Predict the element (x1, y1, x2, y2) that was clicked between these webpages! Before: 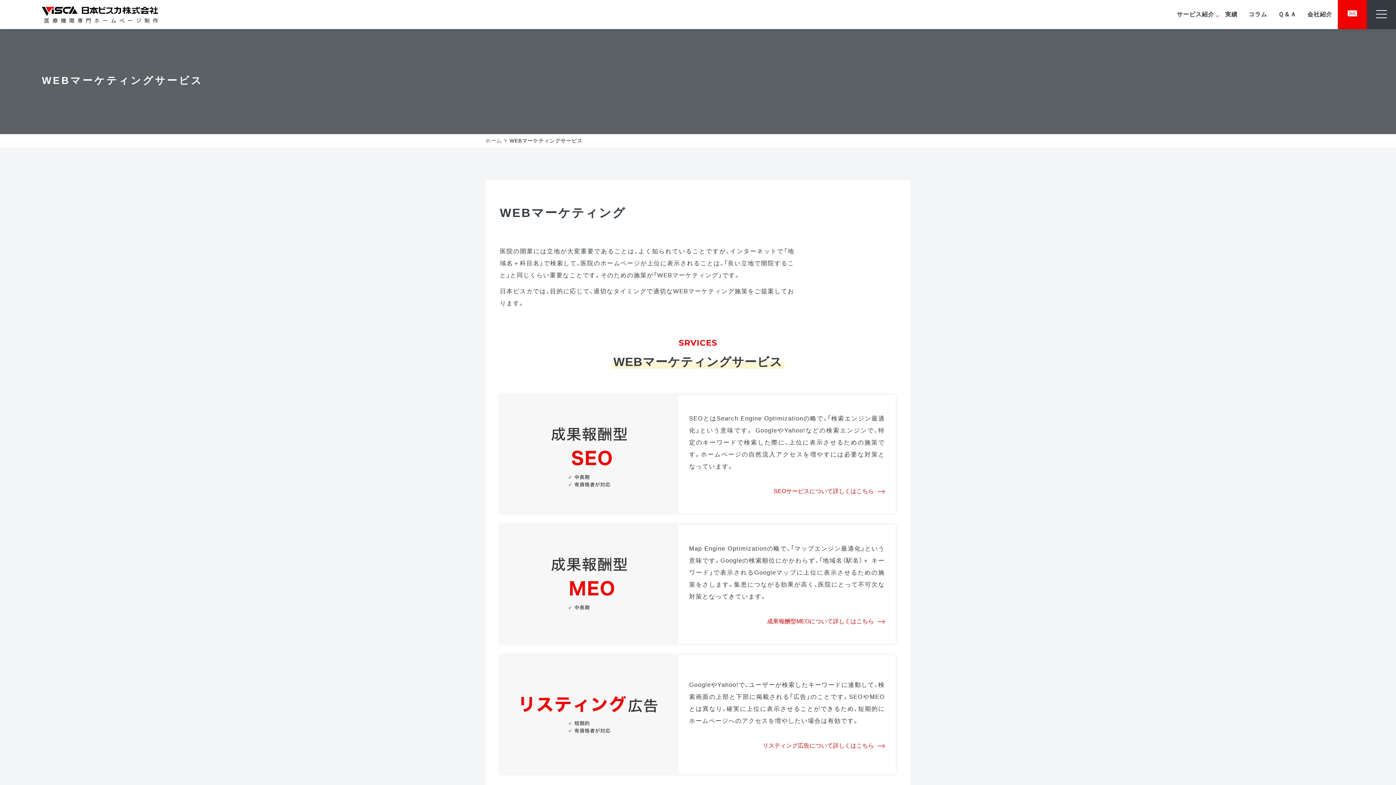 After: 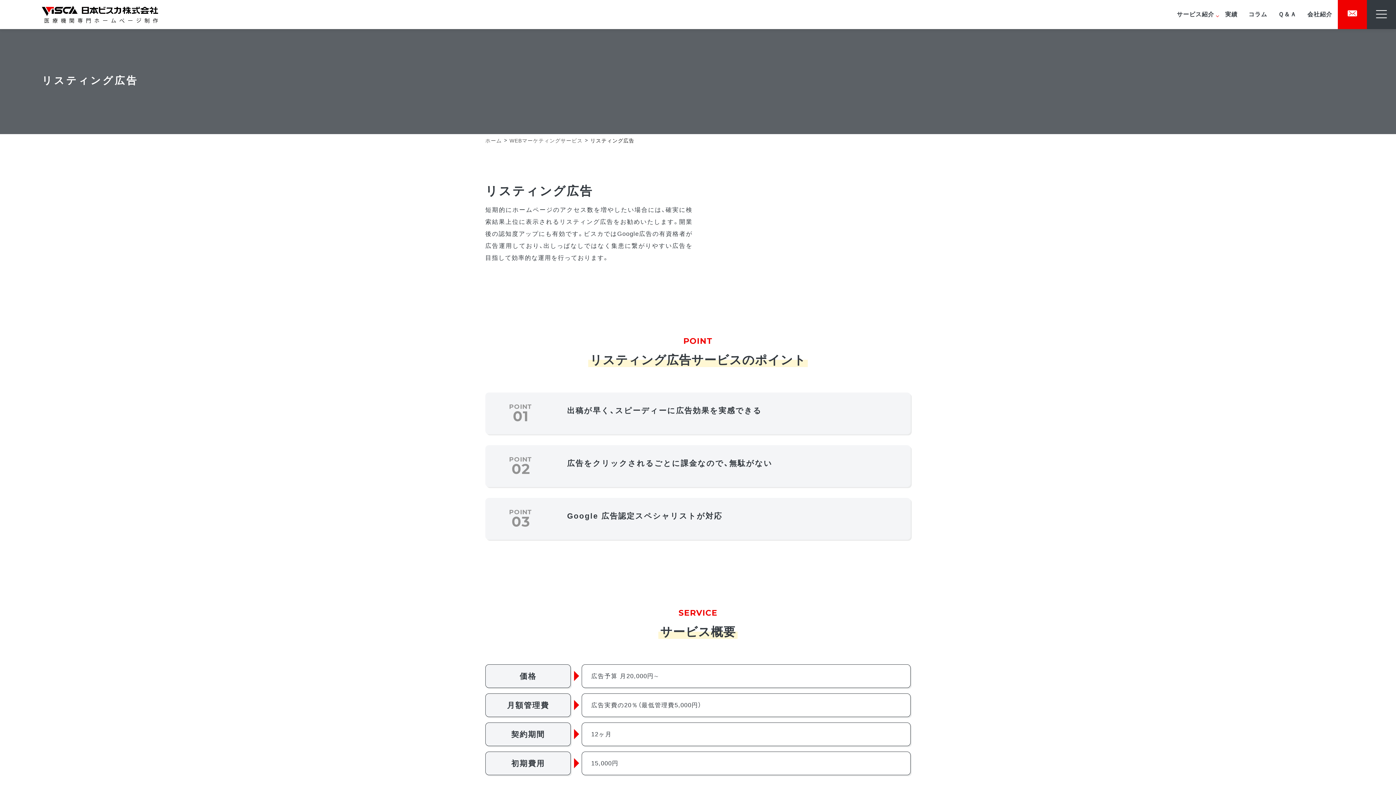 Action: label: GoogleやYahoo!で、ユーザーが検索したキーワードに連動して、検索画面の上部と下部に掲載される「広告」のことです。SEOやMEOとは異なり、確実に上位に表示させることができるため、短期的にホームページへのアクセスを増やしたい場合は有効です。

リスティング広告について詳しくはこちら bbox: (500, 655, 896, 774)